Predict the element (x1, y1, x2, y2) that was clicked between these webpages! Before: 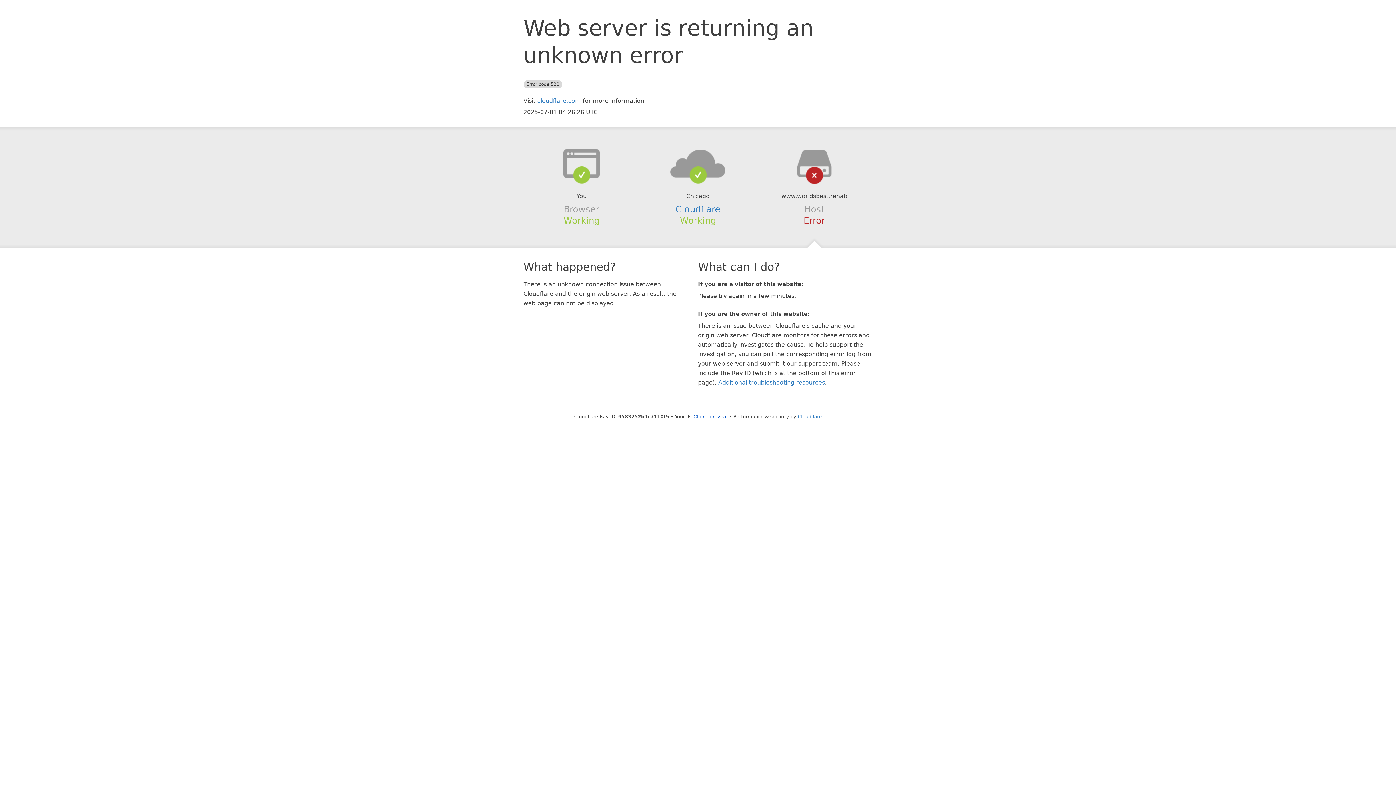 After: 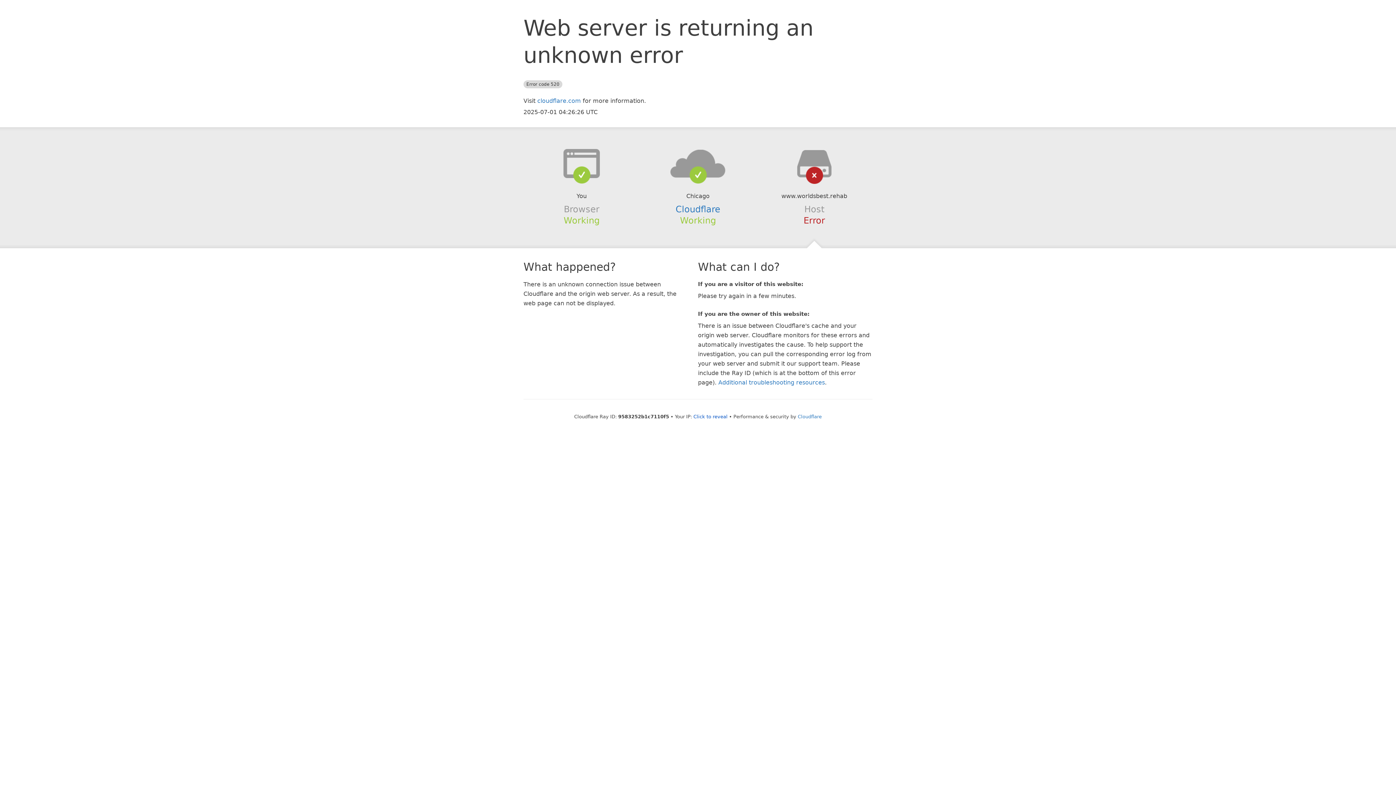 Action: bbox: (639, 148, 756, 178)